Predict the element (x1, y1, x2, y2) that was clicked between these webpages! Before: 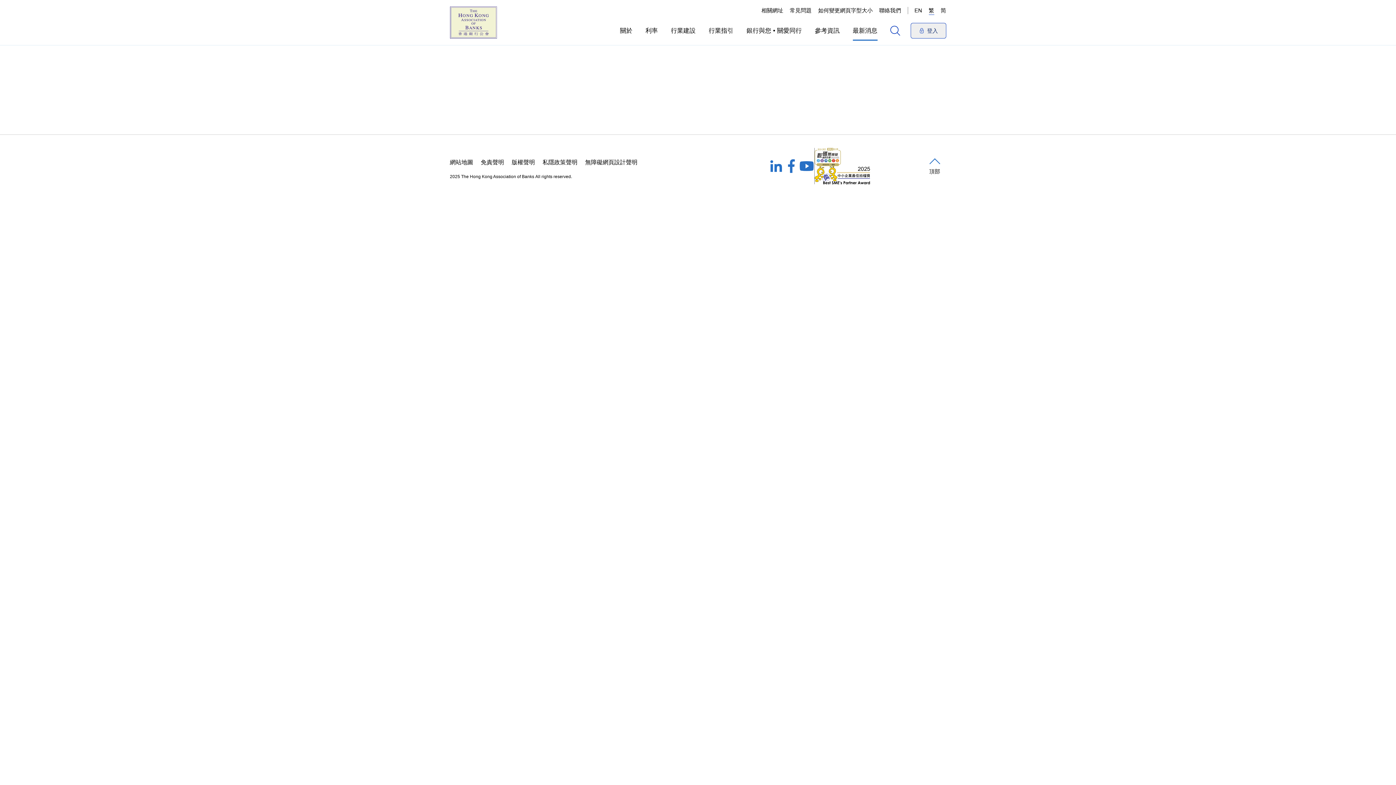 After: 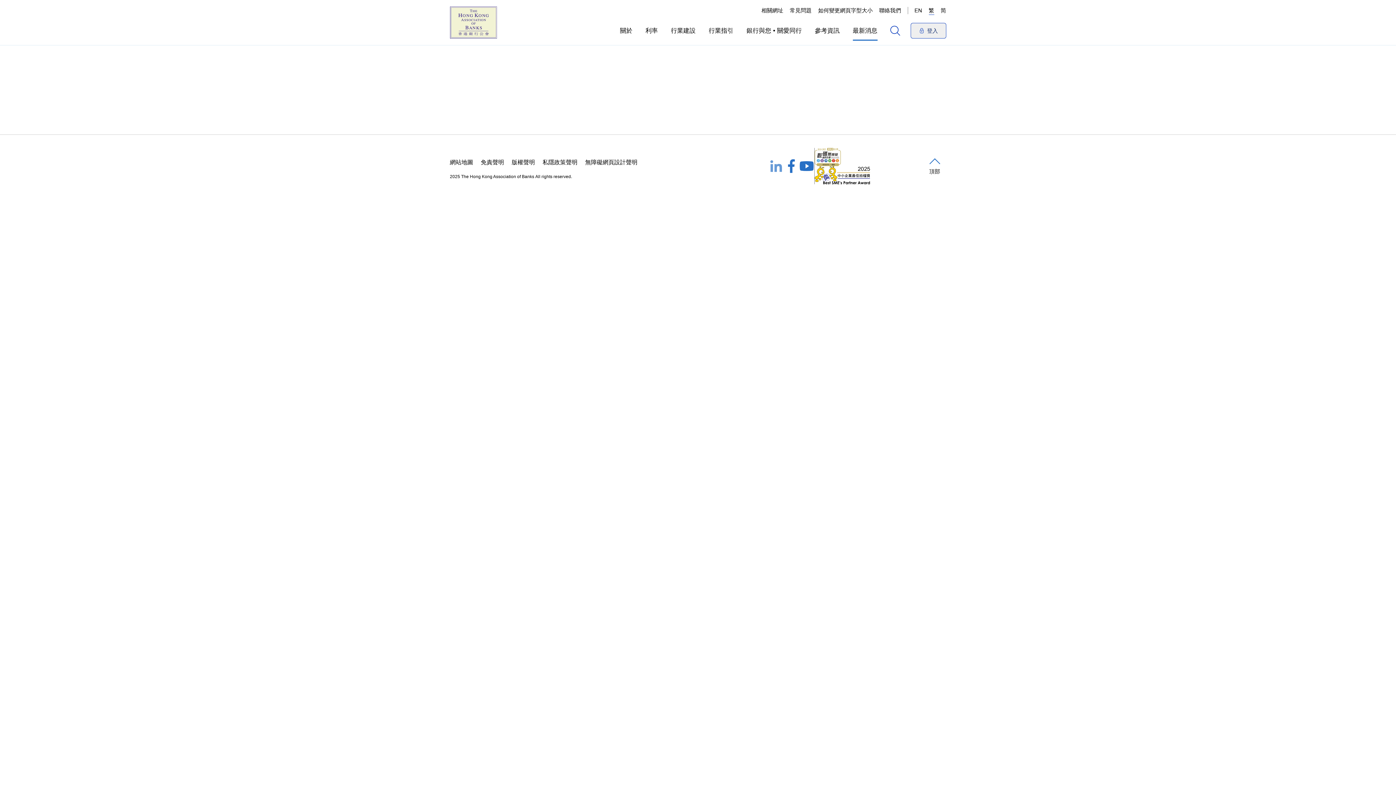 Action: bbox: (850, 621, 865, 637)